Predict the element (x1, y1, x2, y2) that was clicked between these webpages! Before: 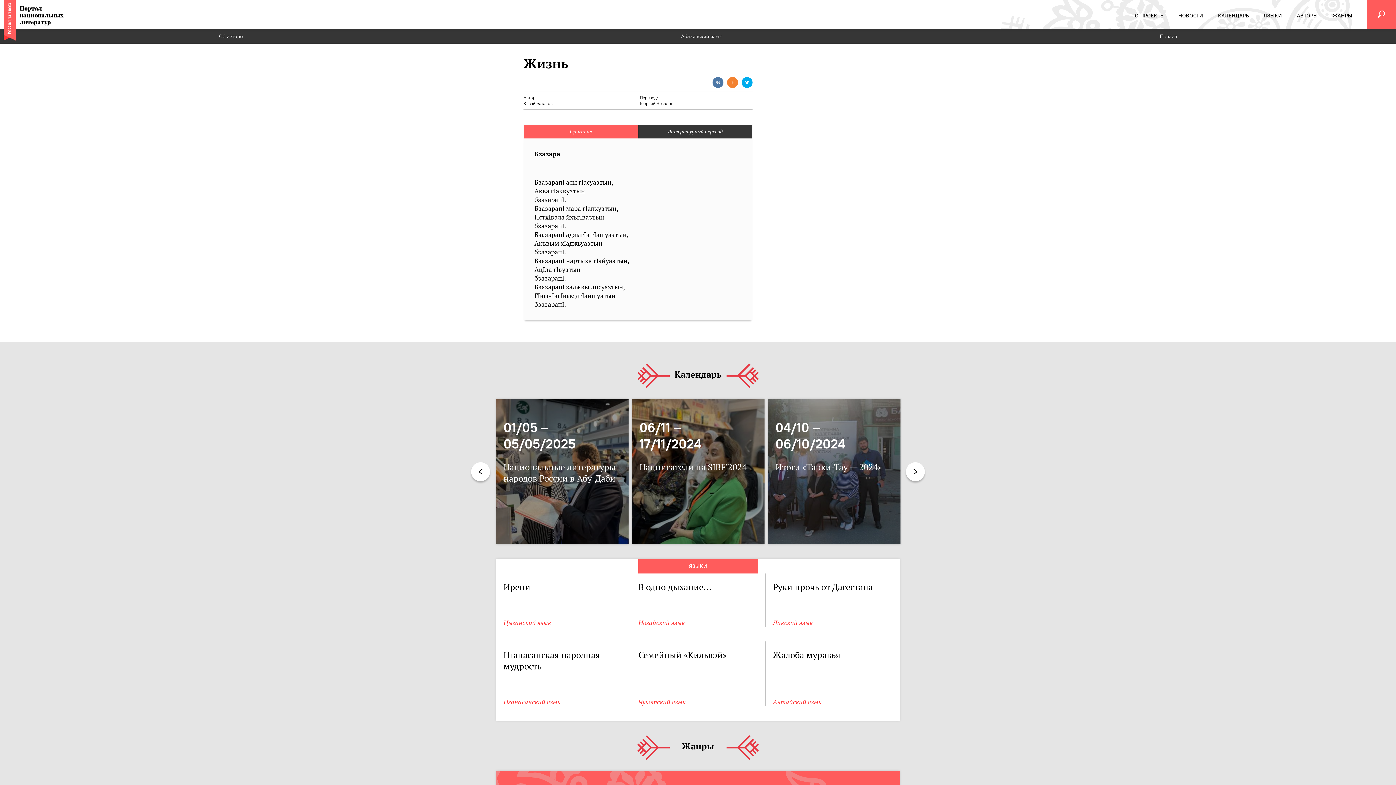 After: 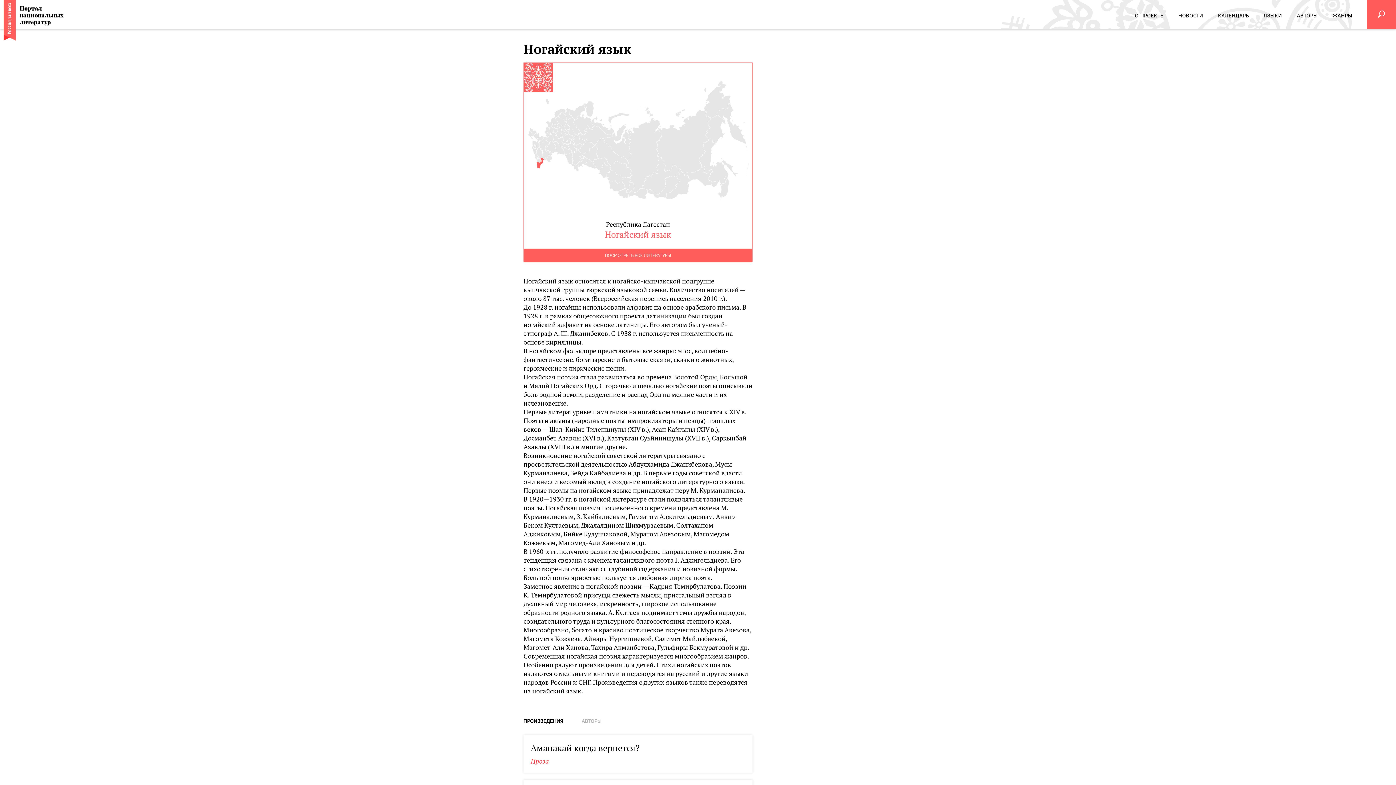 Action: bbox: (638, 618, 685, 627) label: Ногайский язык